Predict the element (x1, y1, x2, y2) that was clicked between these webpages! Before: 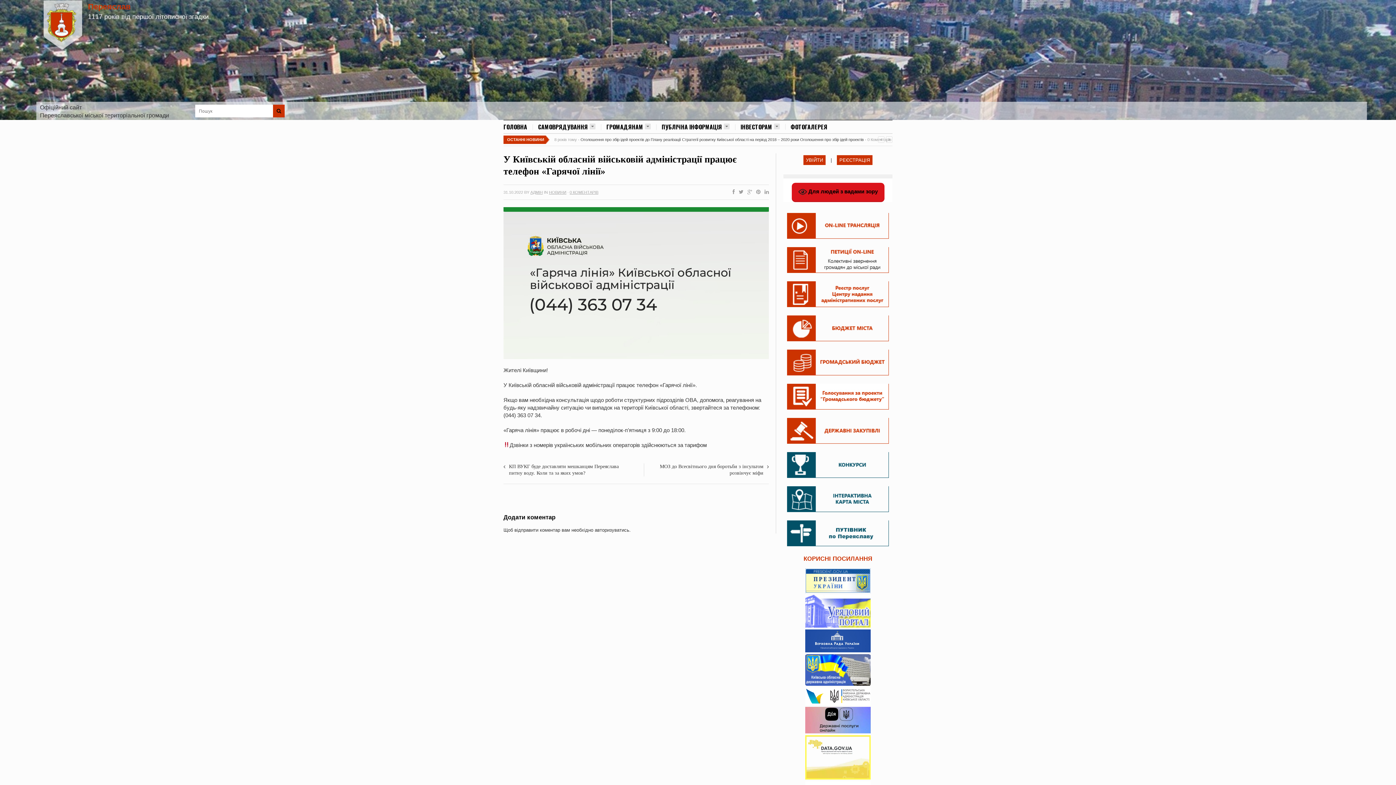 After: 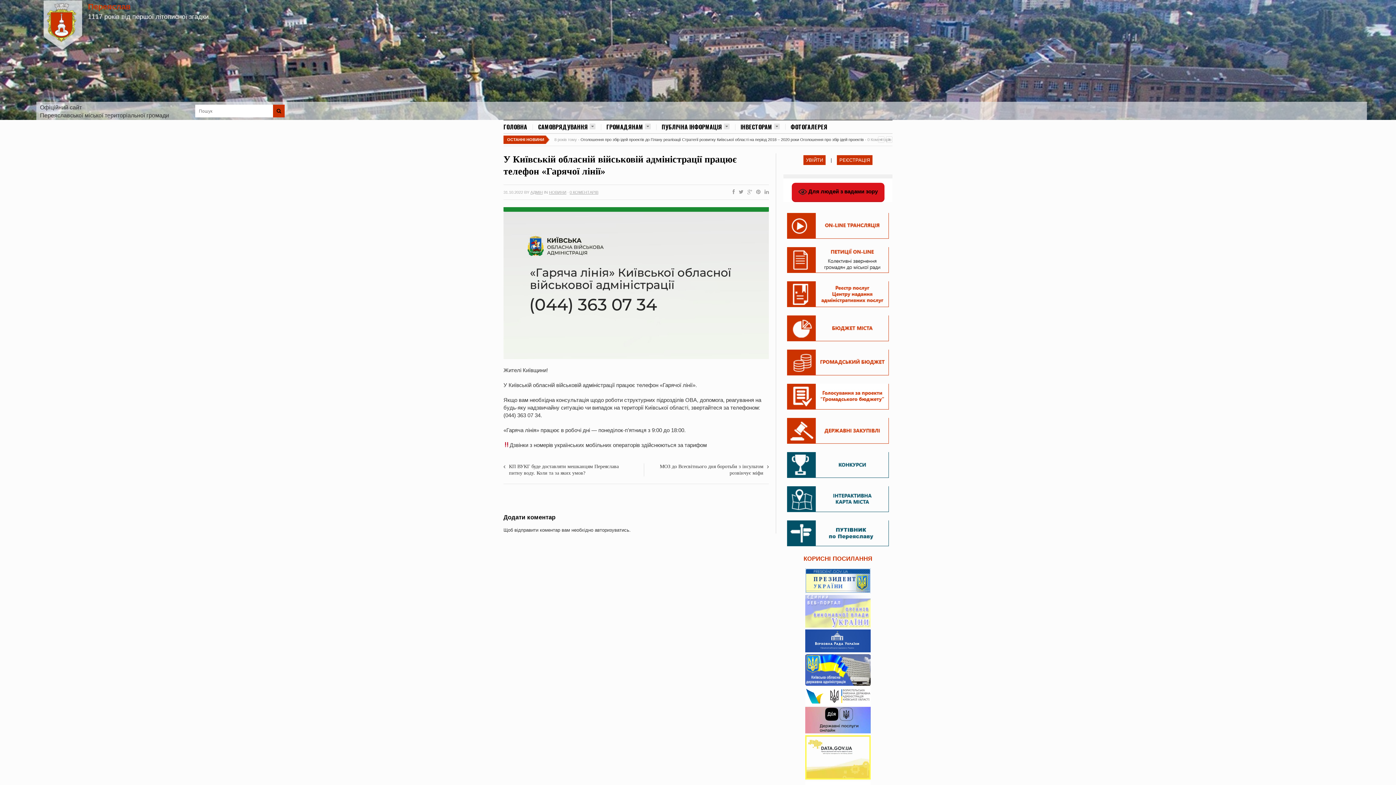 Action: bbox: (805, 623, 870, 628)